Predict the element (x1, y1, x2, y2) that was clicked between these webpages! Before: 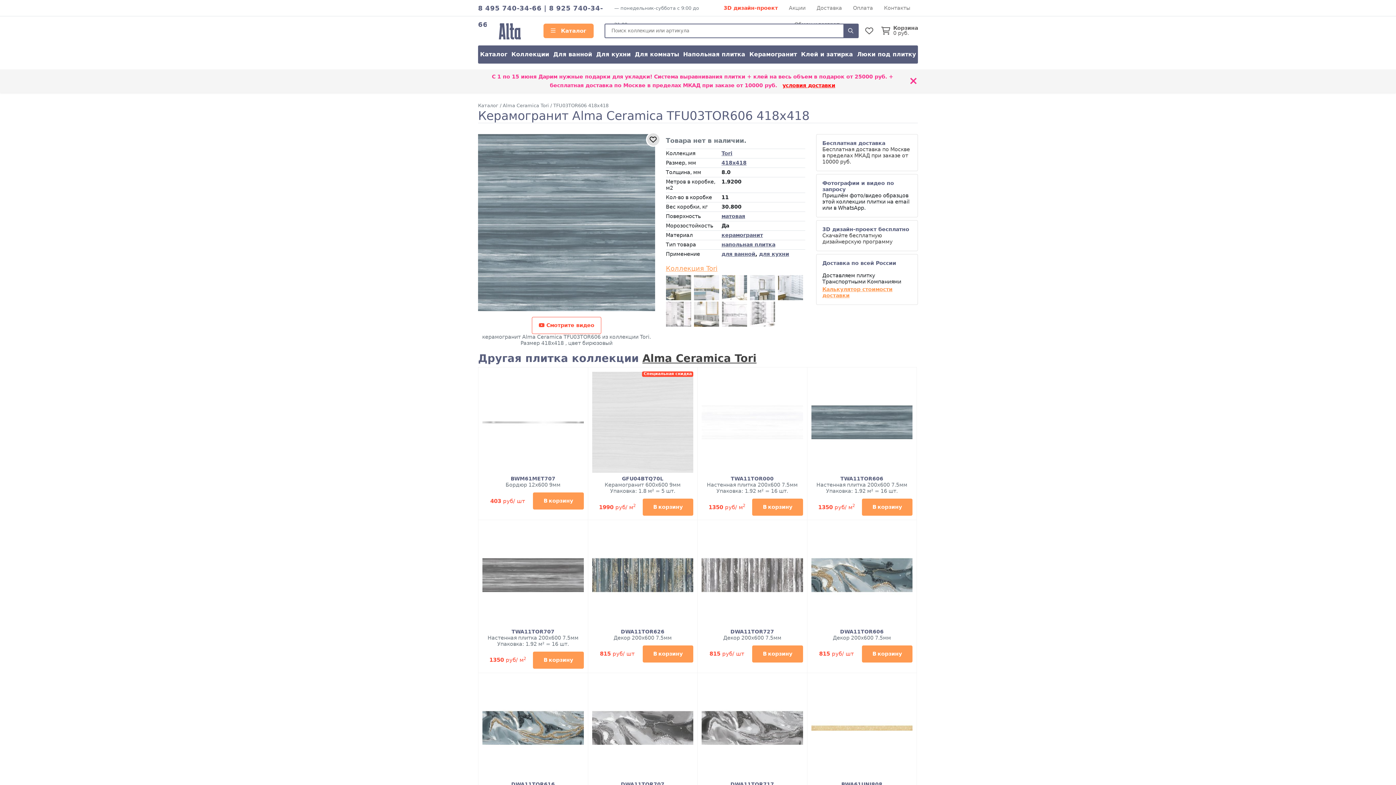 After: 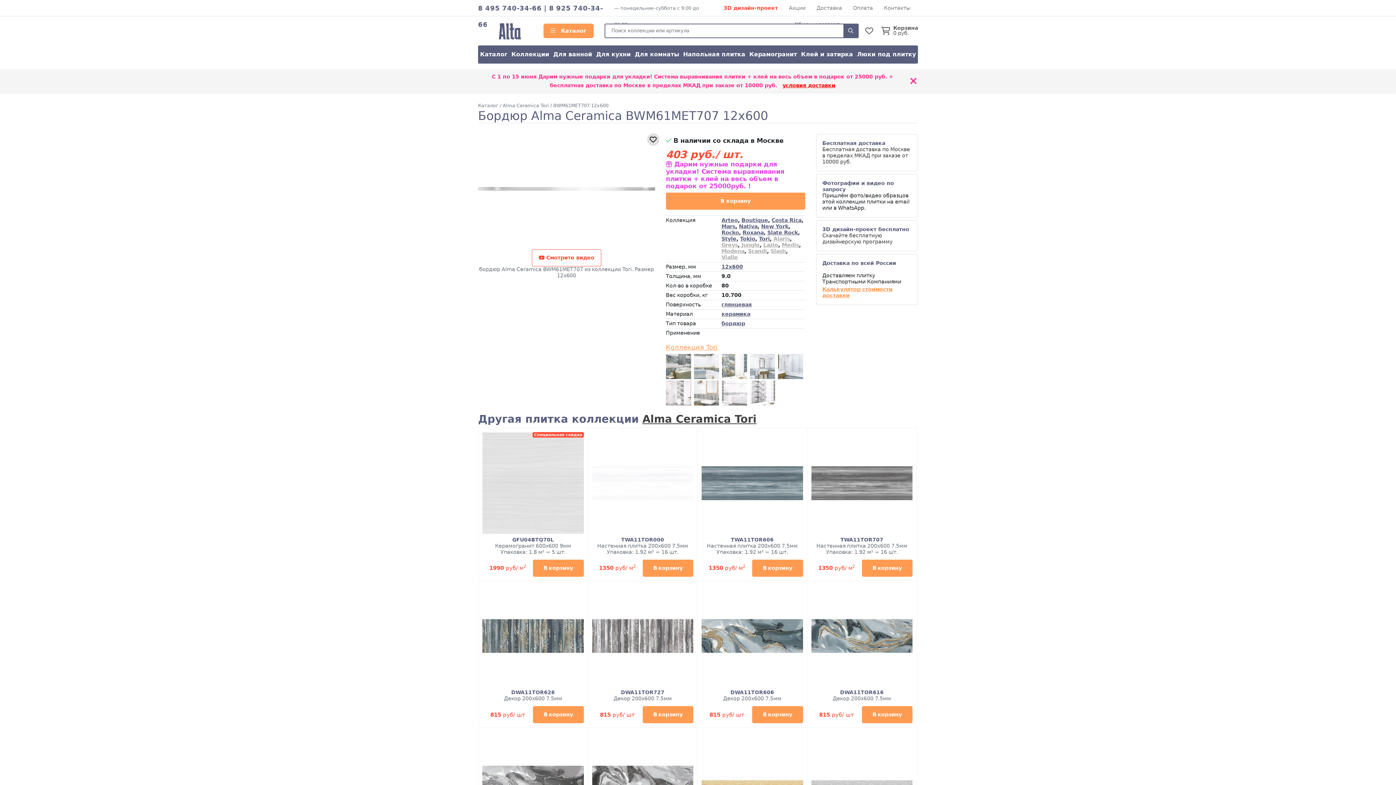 Action: bbox: (482, 476, 583, 482) label: BWM61MET707